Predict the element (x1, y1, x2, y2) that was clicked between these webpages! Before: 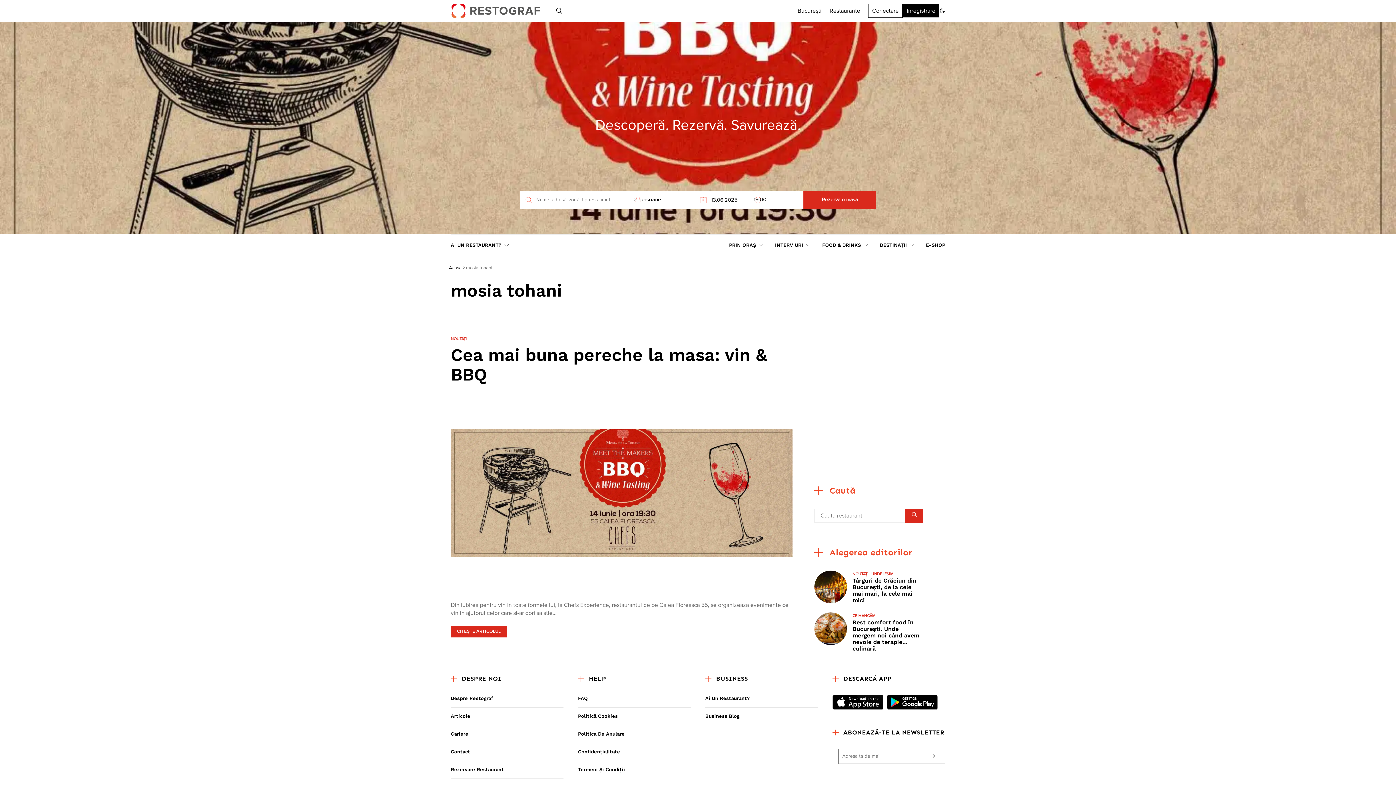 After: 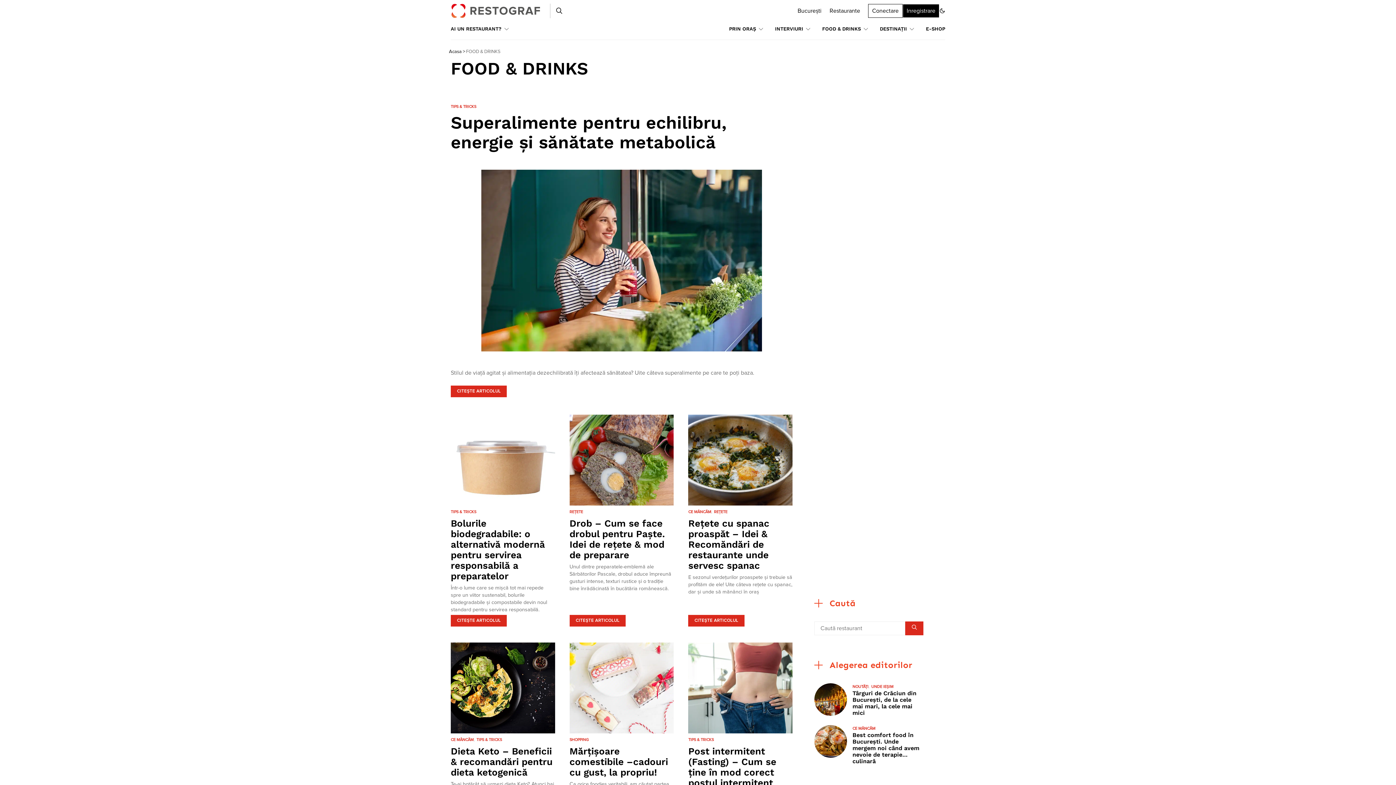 Action: label: FOOD & DRINKS bbox: (822, 234, 868, 256)